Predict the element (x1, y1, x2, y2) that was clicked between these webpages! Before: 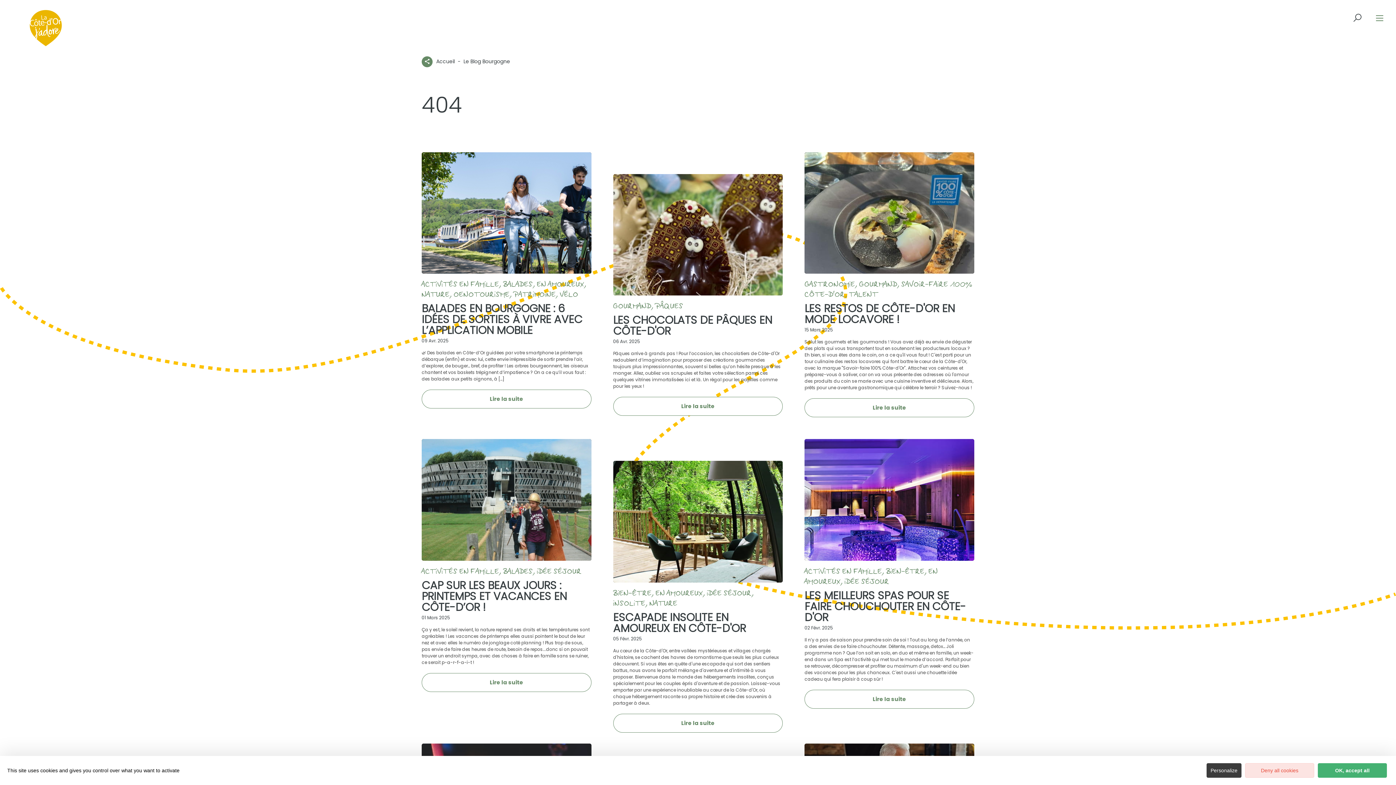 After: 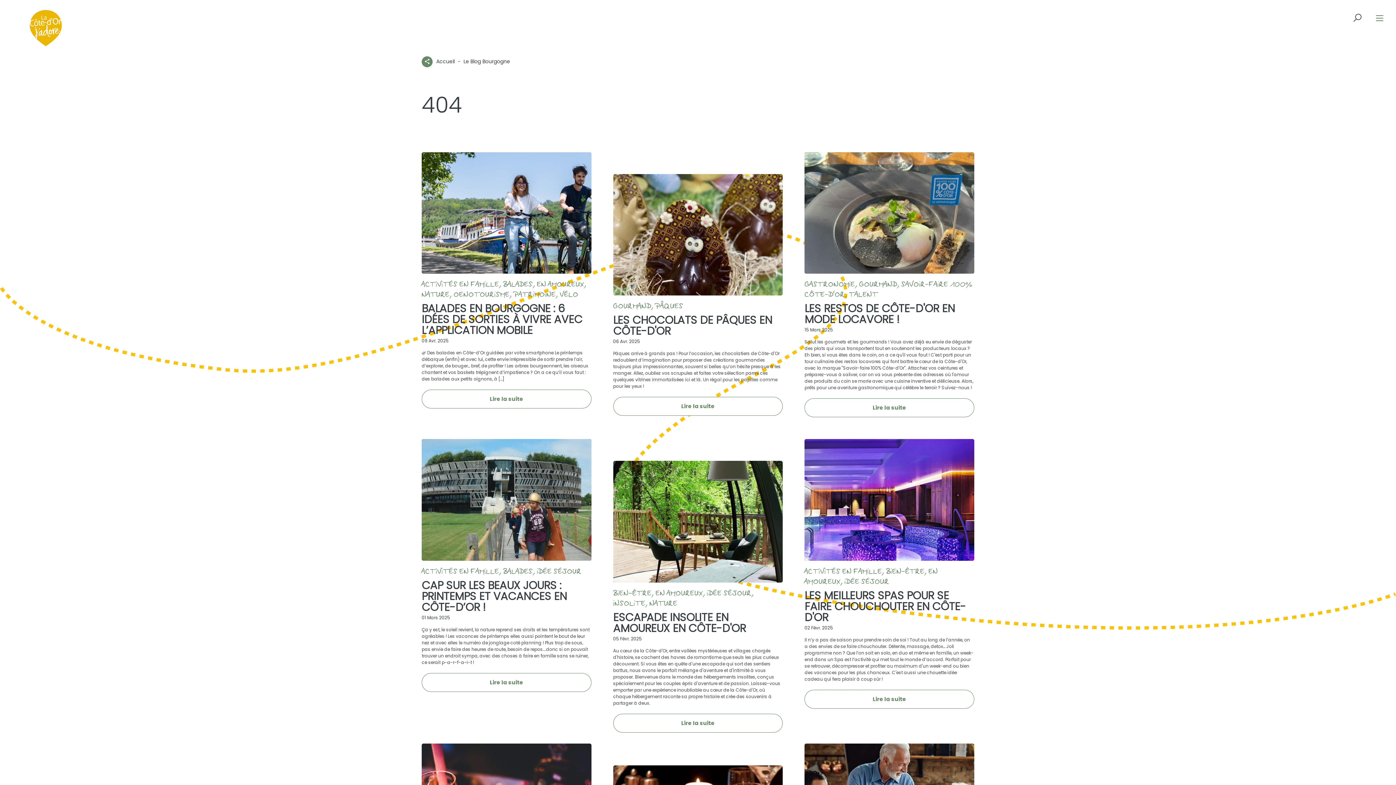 Action: label: Deny all cookies bbox: (1245, 763, 1314, 778)